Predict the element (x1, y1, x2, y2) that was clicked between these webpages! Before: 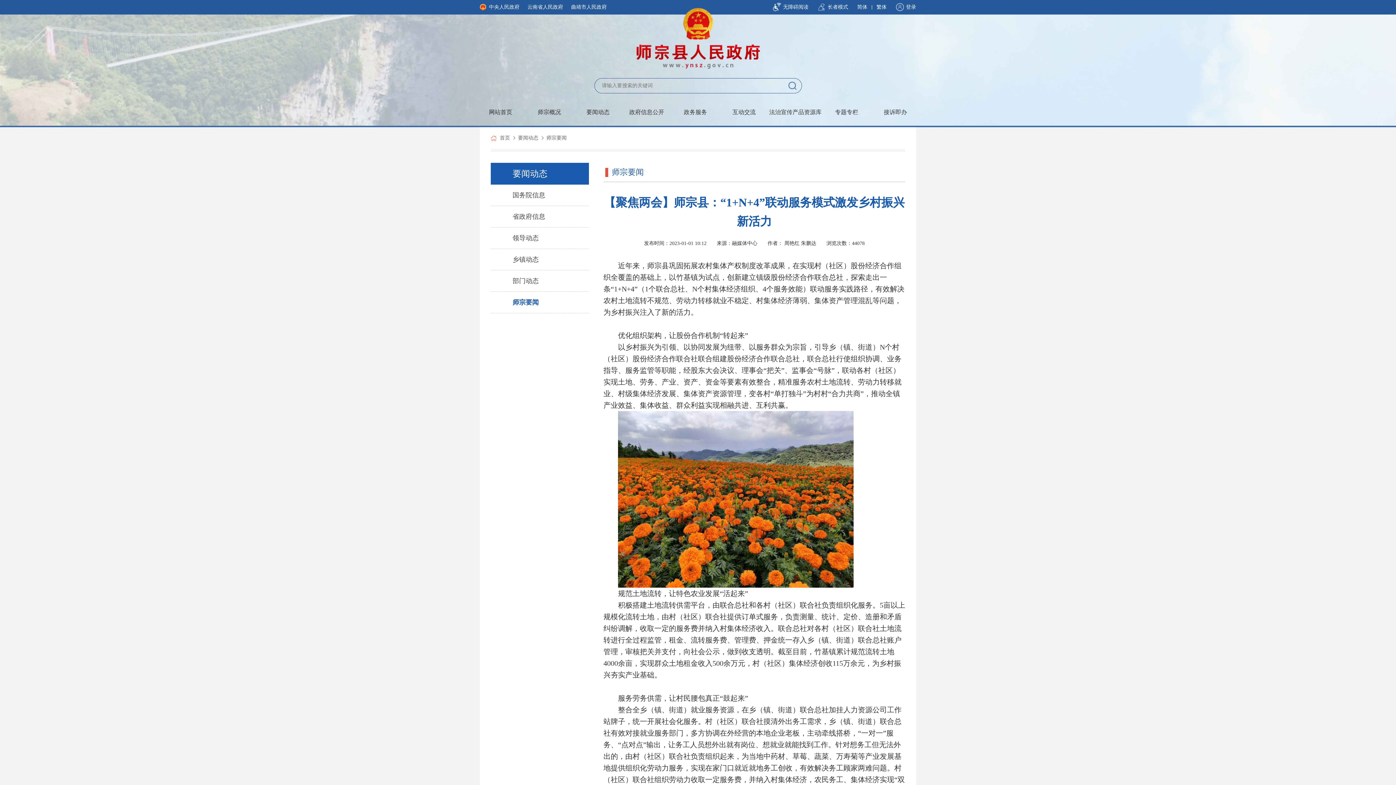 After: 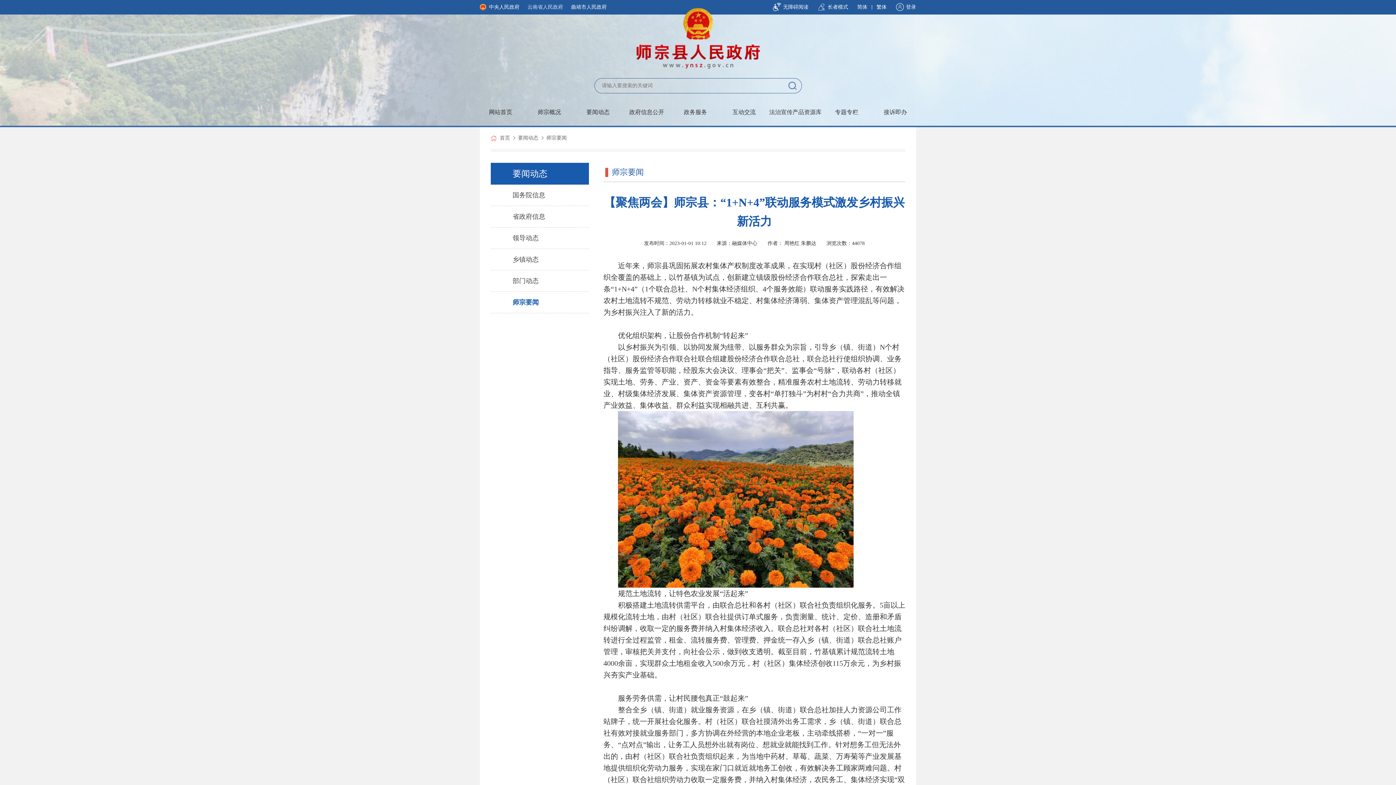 Action: bbox: (527, 0, 563, 14) label: 云南省人民政府